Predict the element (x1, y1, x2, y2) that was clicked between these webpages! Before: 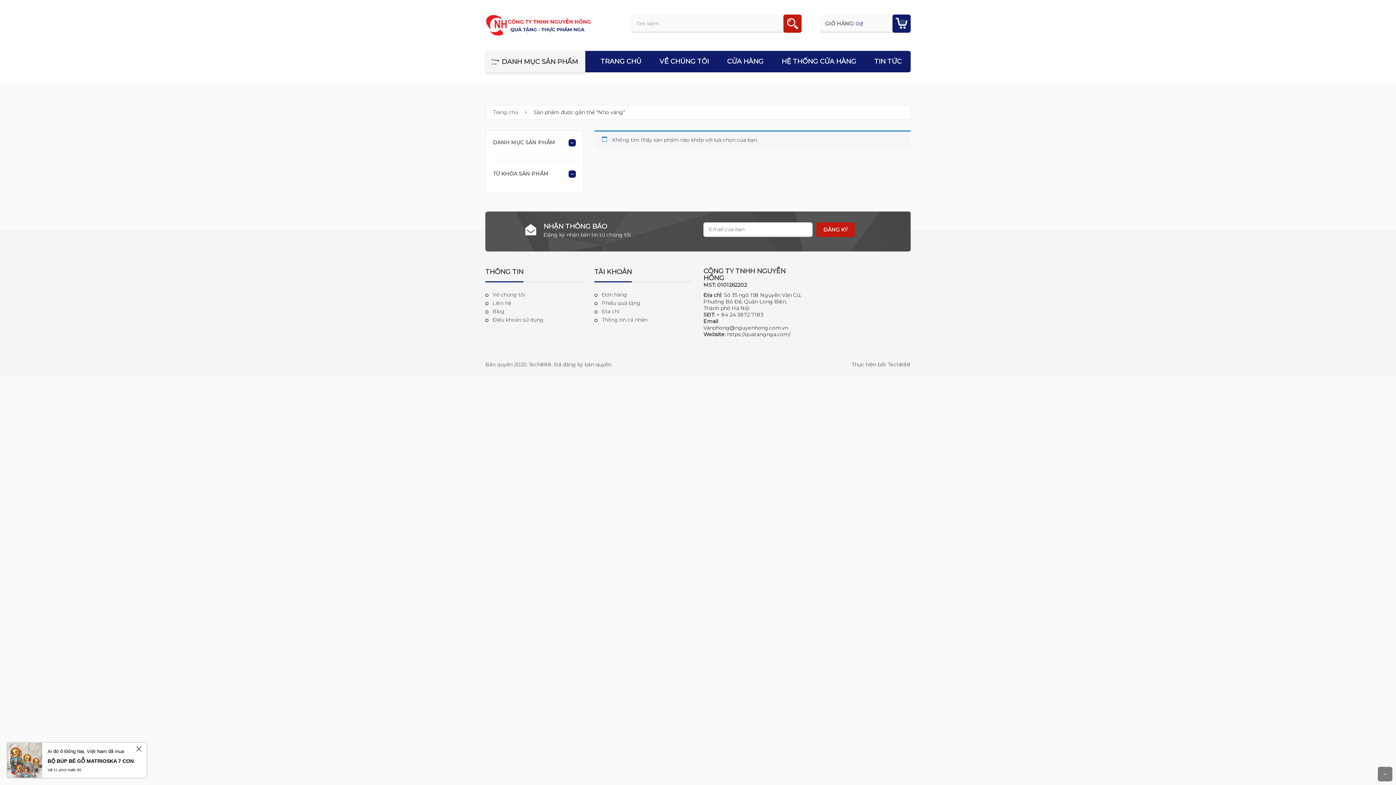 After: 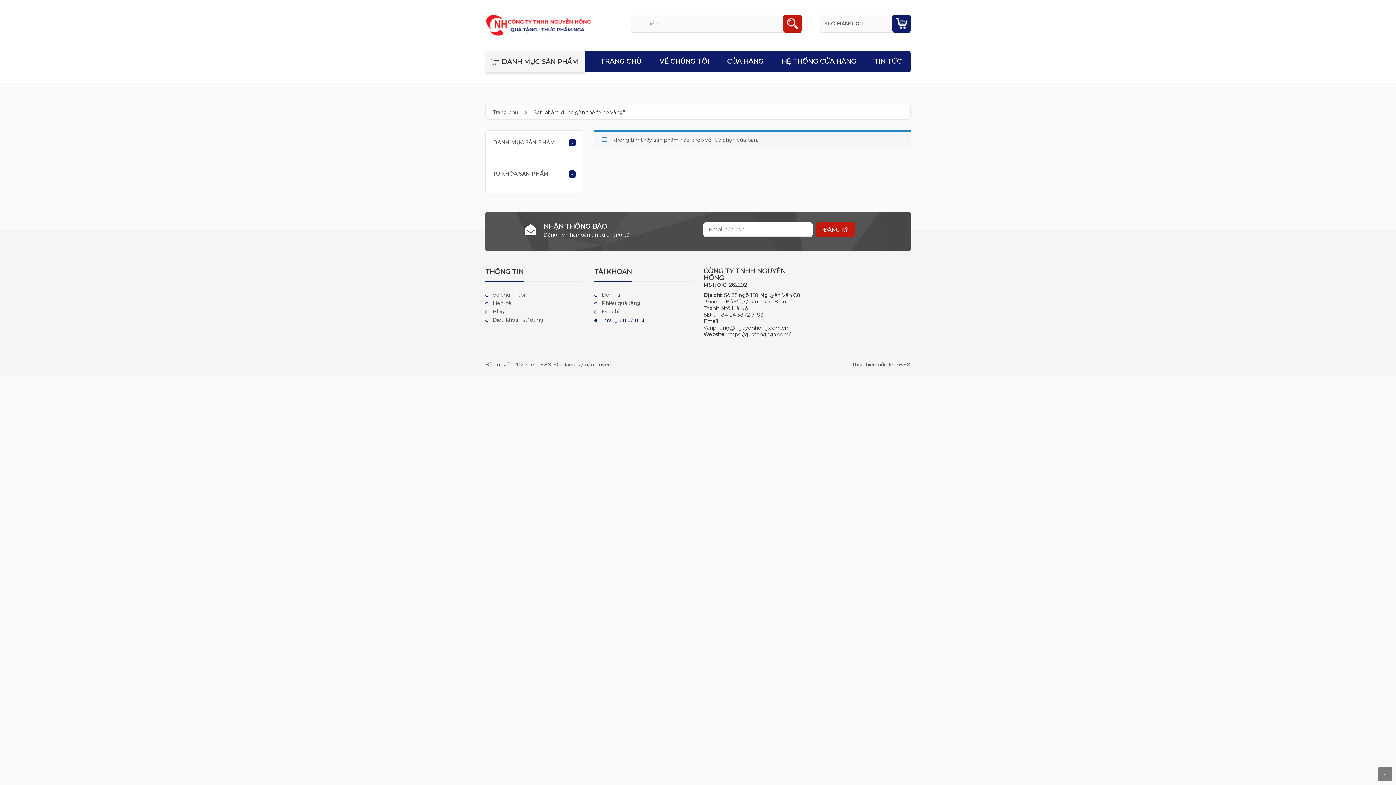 Action: label: Thông tin cá nhân bbox: (594, 316, 647, 323)